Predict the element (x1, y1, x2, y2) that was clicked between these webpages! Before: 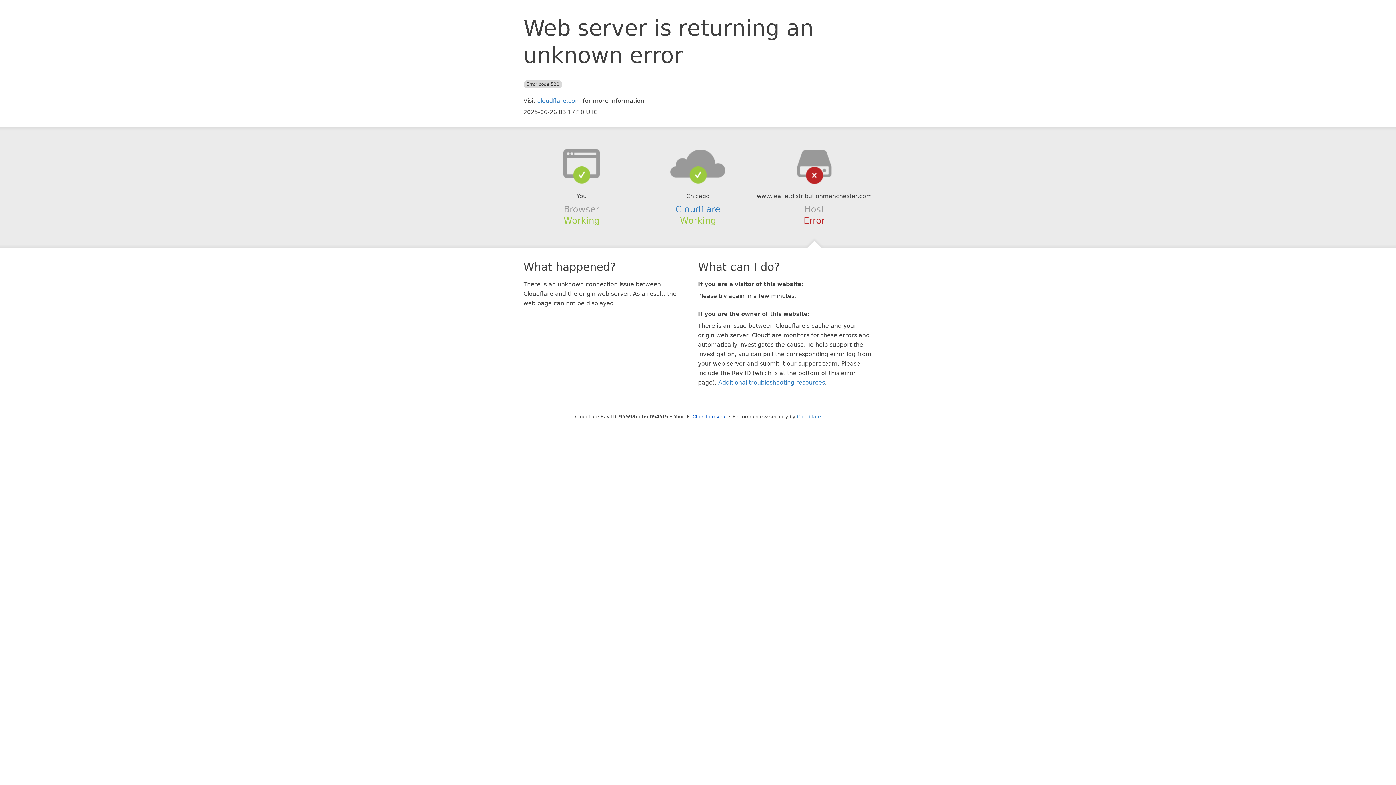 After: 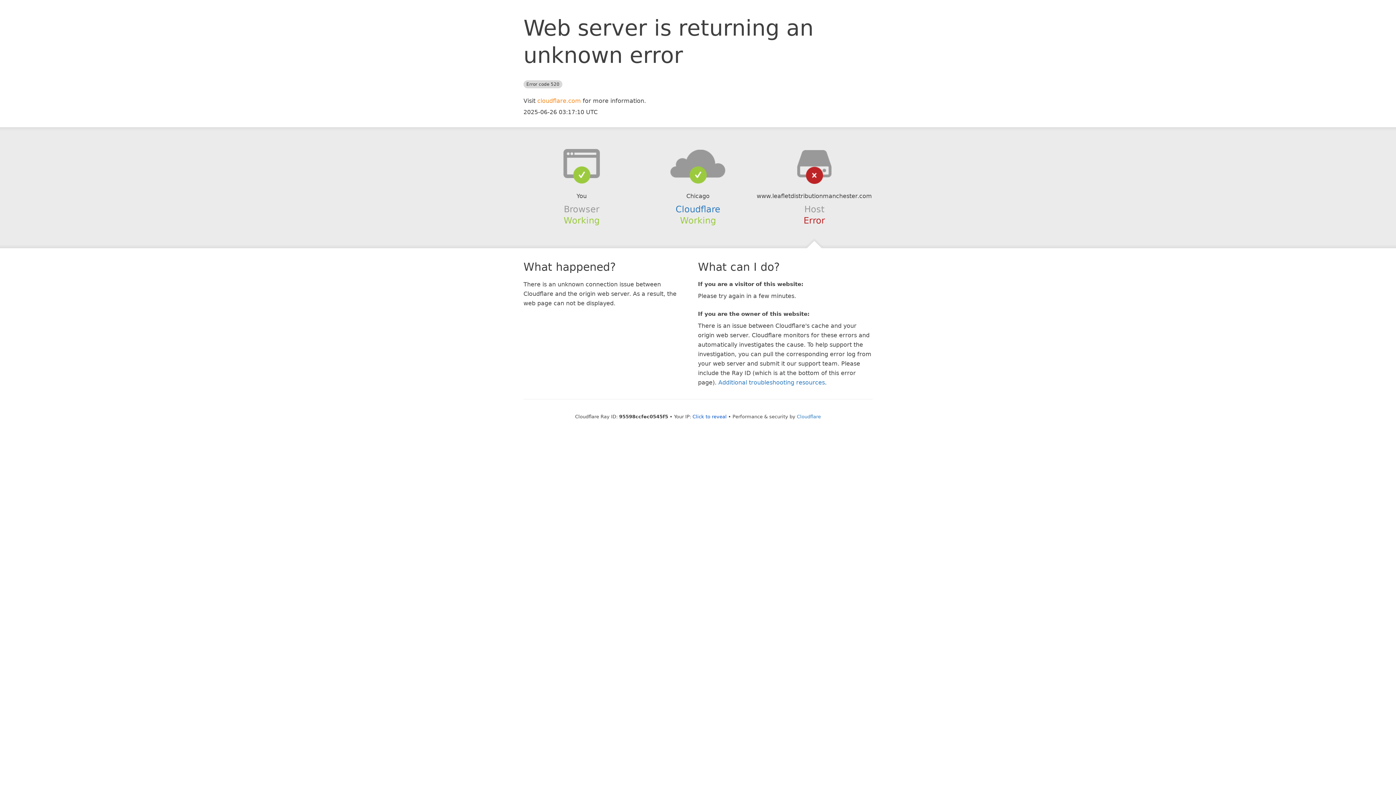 Action: label: cloudflare.com bbox: (537, 97, 581, 104)